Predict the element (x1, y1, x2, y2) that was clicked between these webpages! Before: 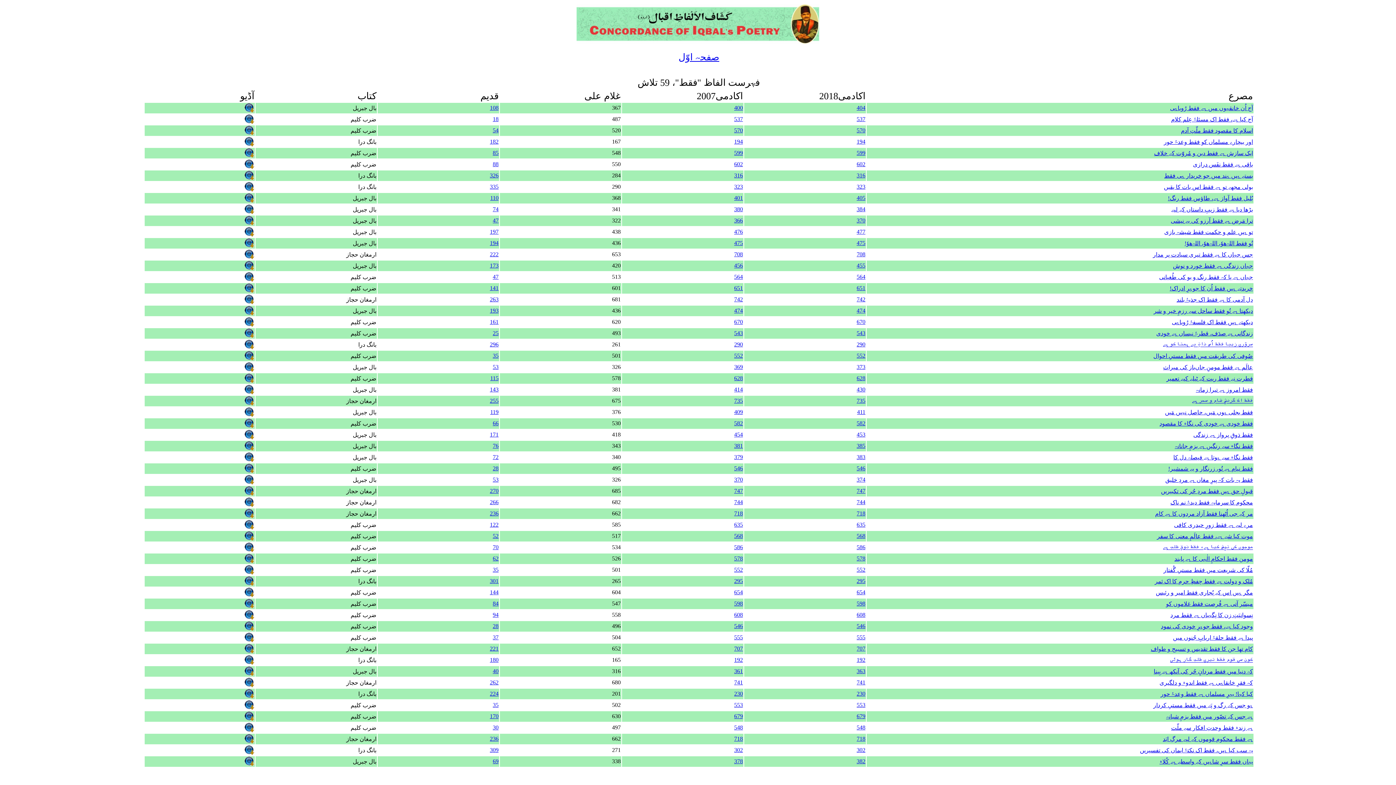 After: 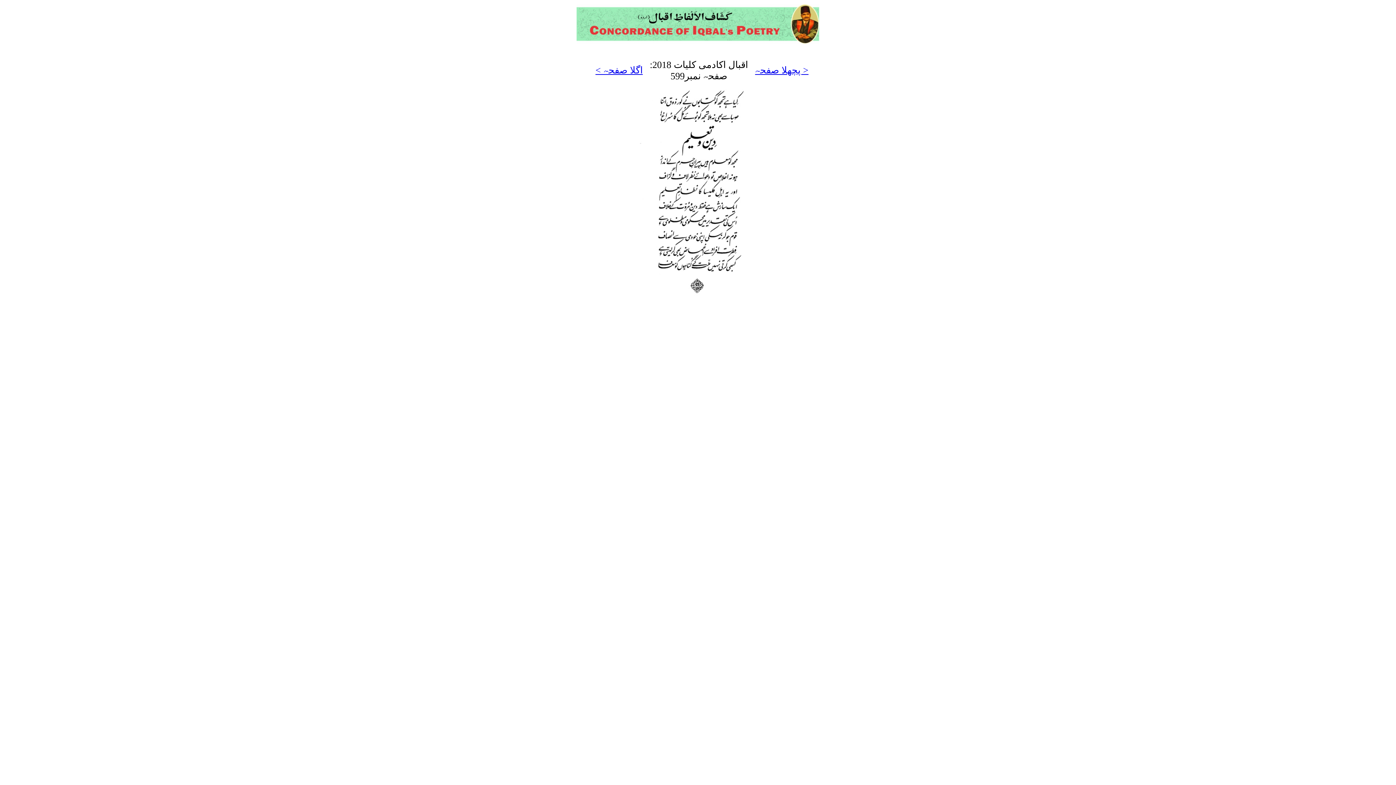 Action: bbox: (856, 149, 865, 156) label: 599